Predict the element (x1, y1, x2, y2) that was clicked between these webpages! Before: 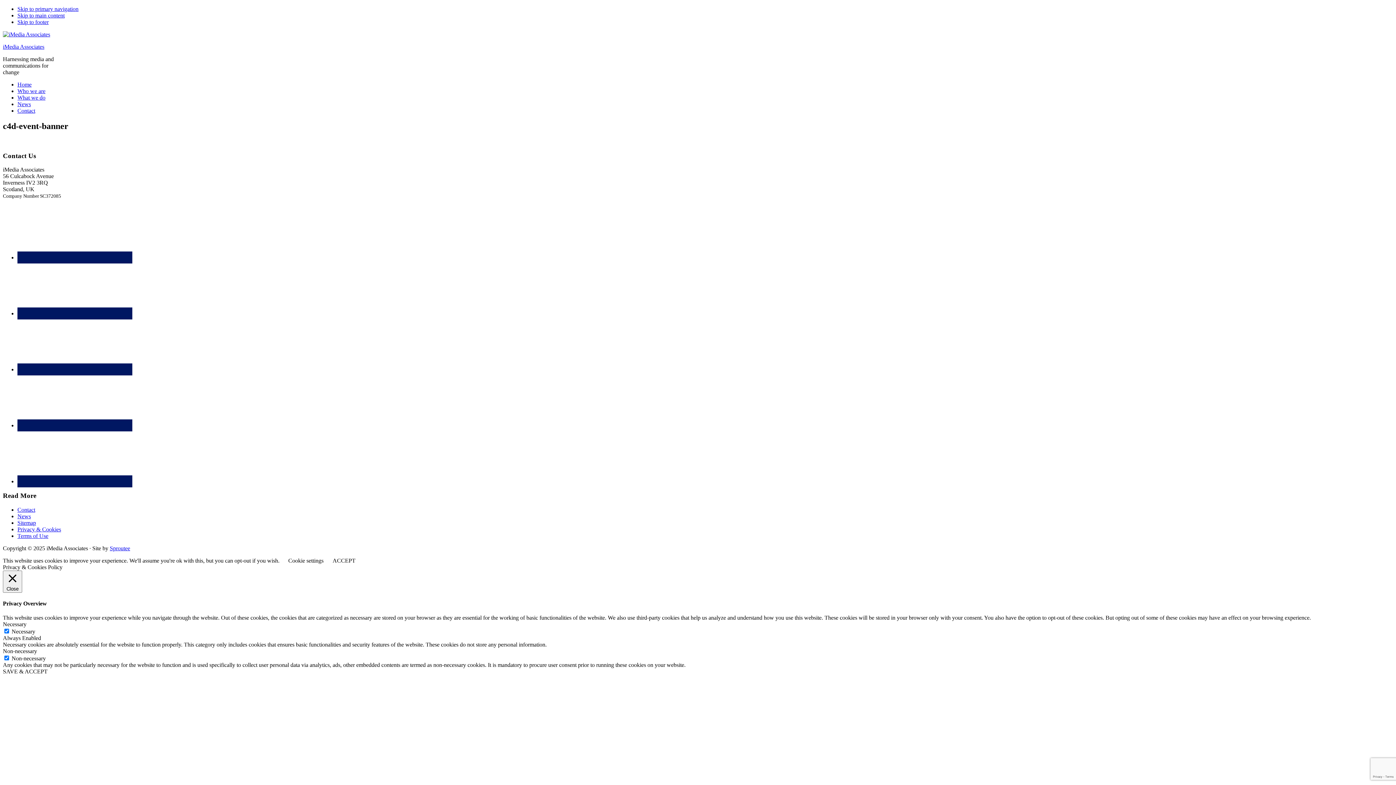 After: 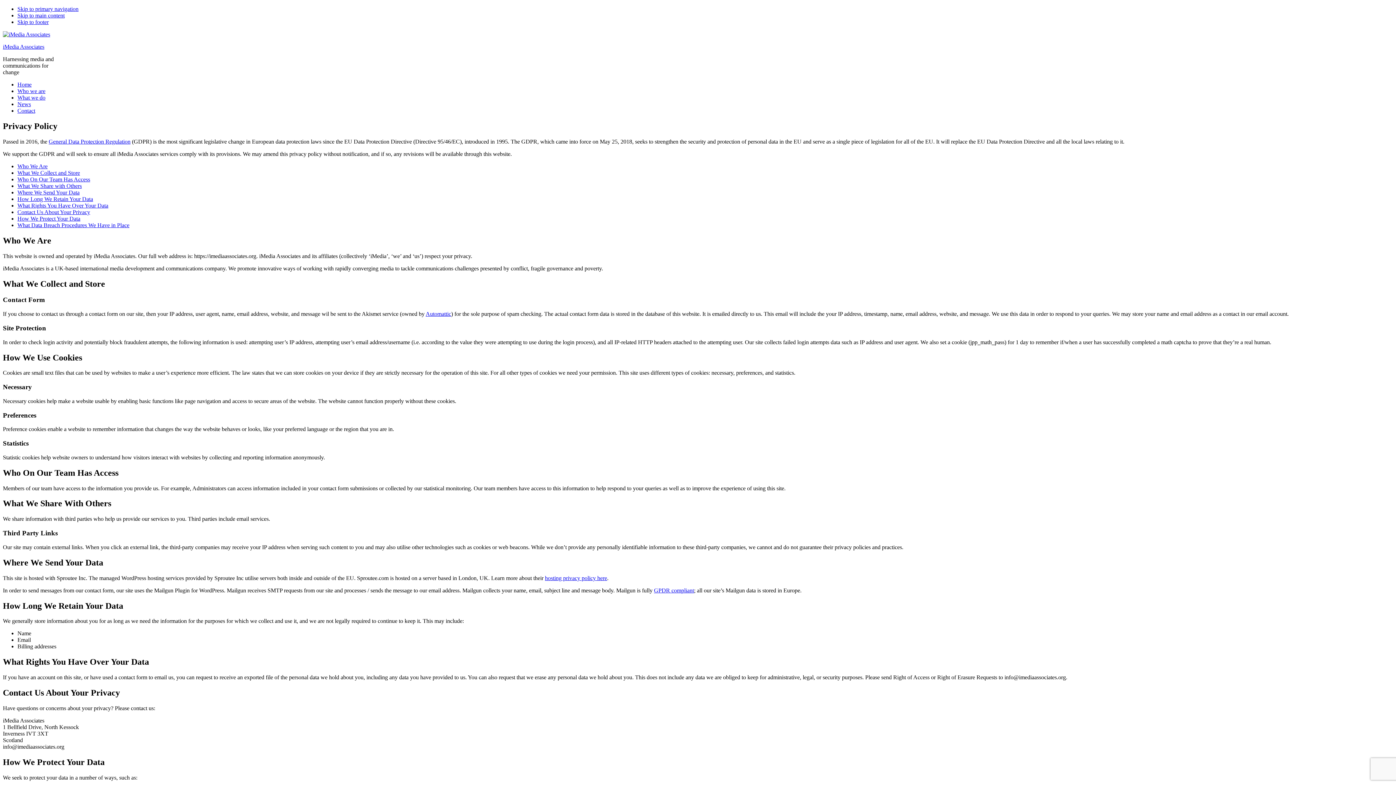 Action: label: Privacy & Cookies bbox: (17, 526, 61, 532)